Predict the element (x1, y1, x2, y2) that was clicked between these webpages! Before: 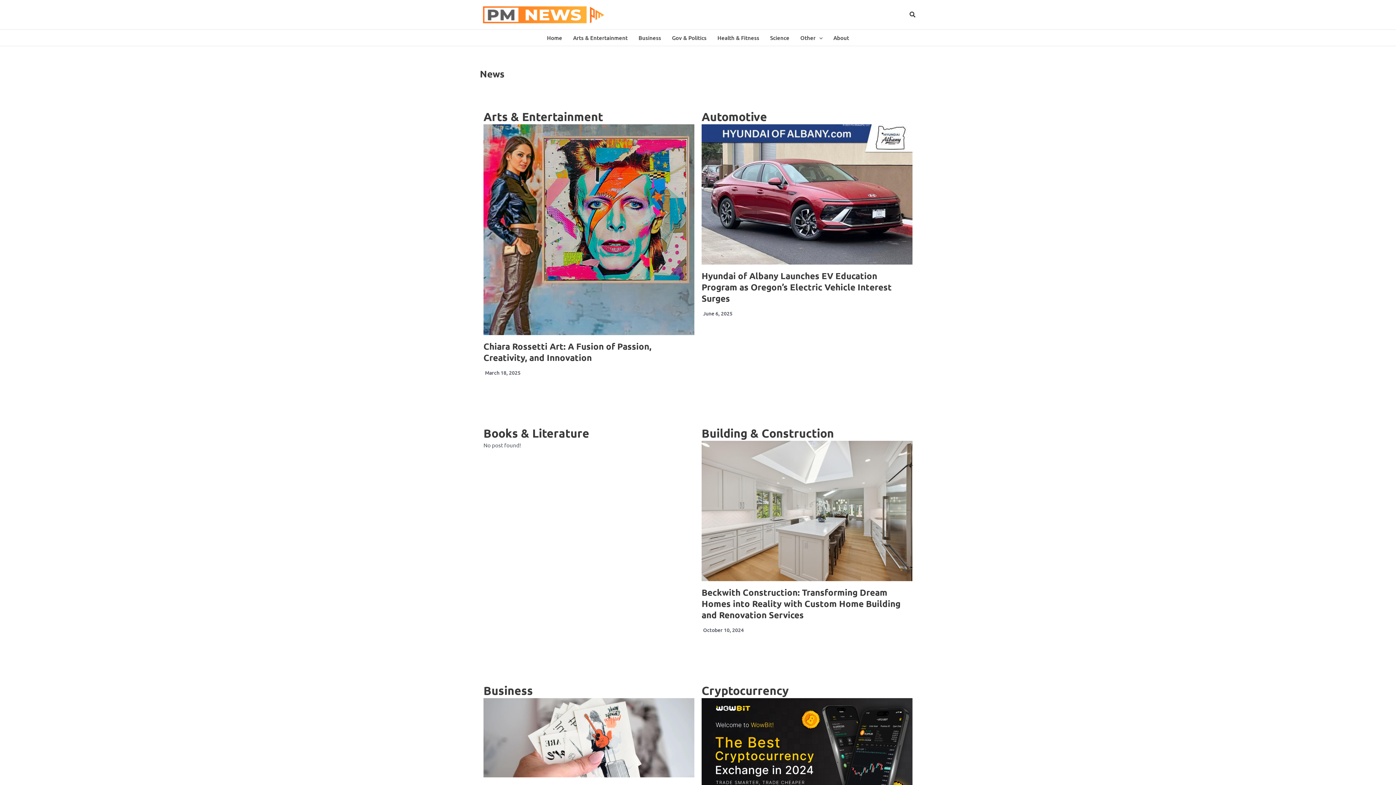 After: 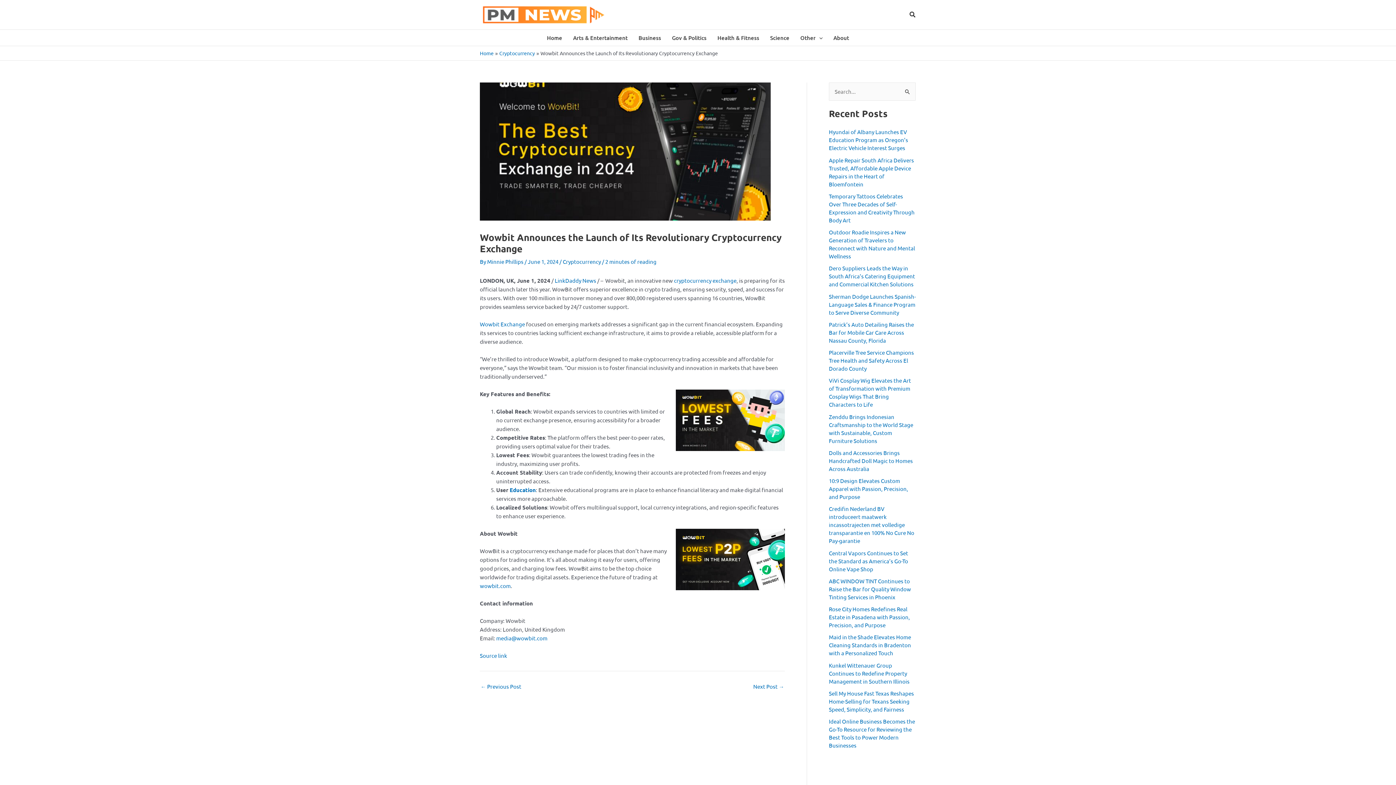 Action: bbox: (701, 698, 912, 817)